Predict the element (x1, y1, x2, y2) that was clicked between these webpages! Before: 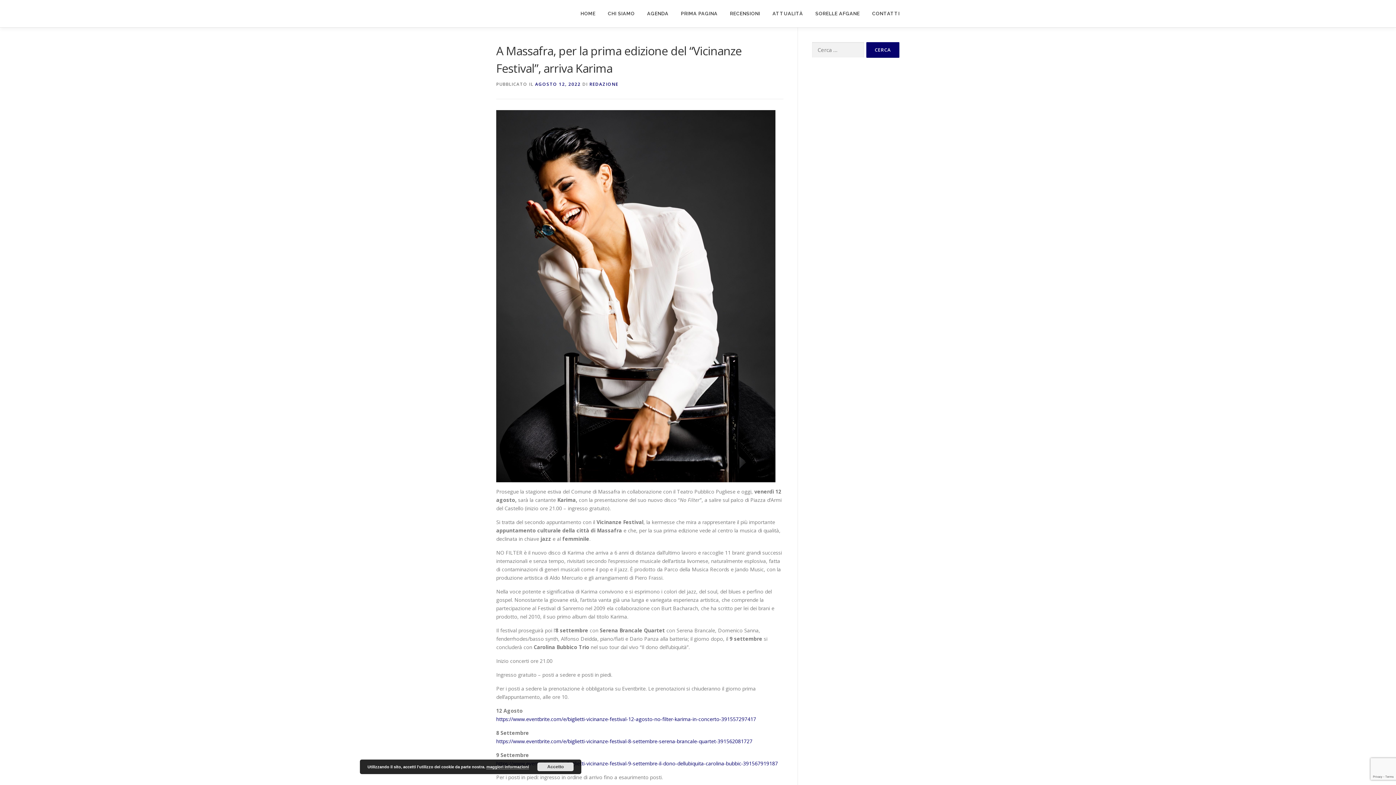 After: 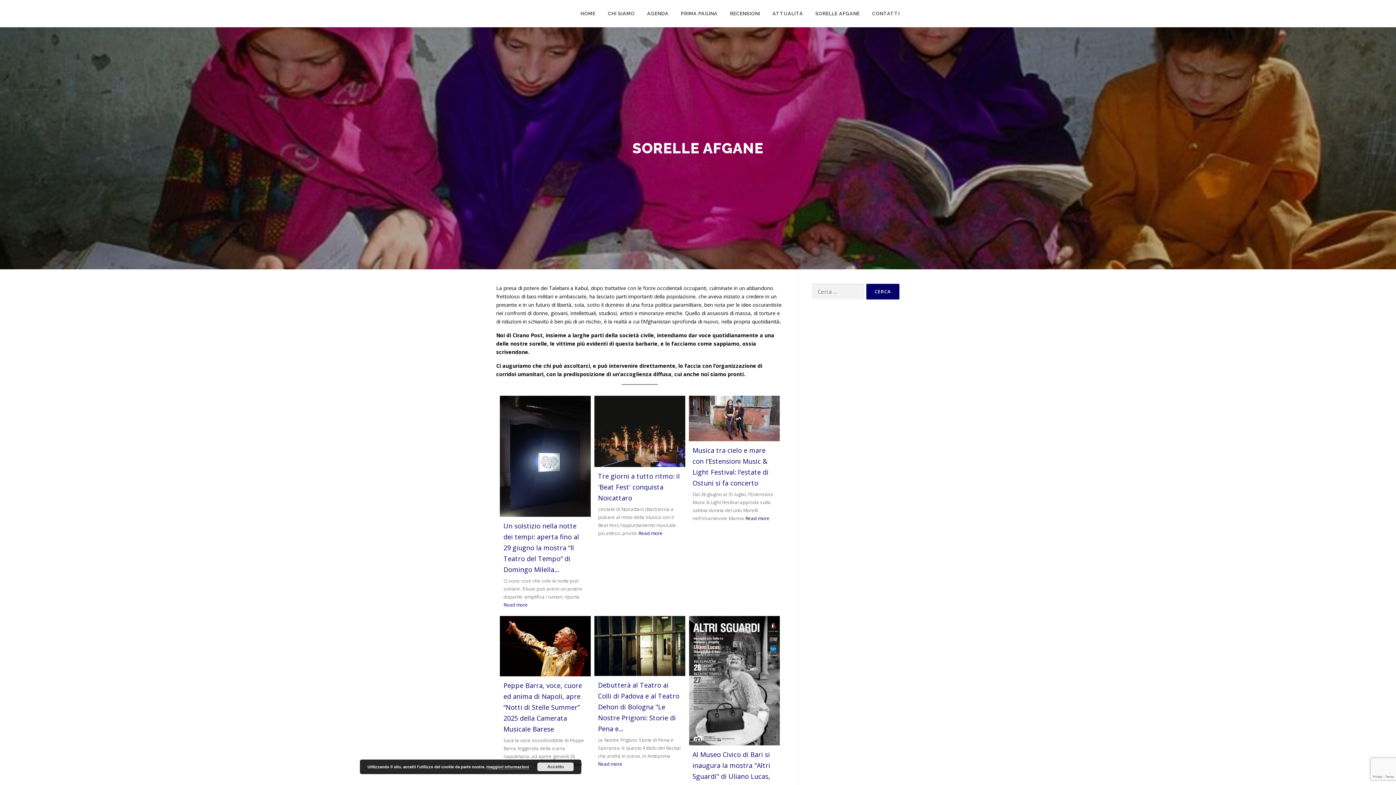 Action: label: SORELLE AFGANE bbox: (809, 0, 866, 27)